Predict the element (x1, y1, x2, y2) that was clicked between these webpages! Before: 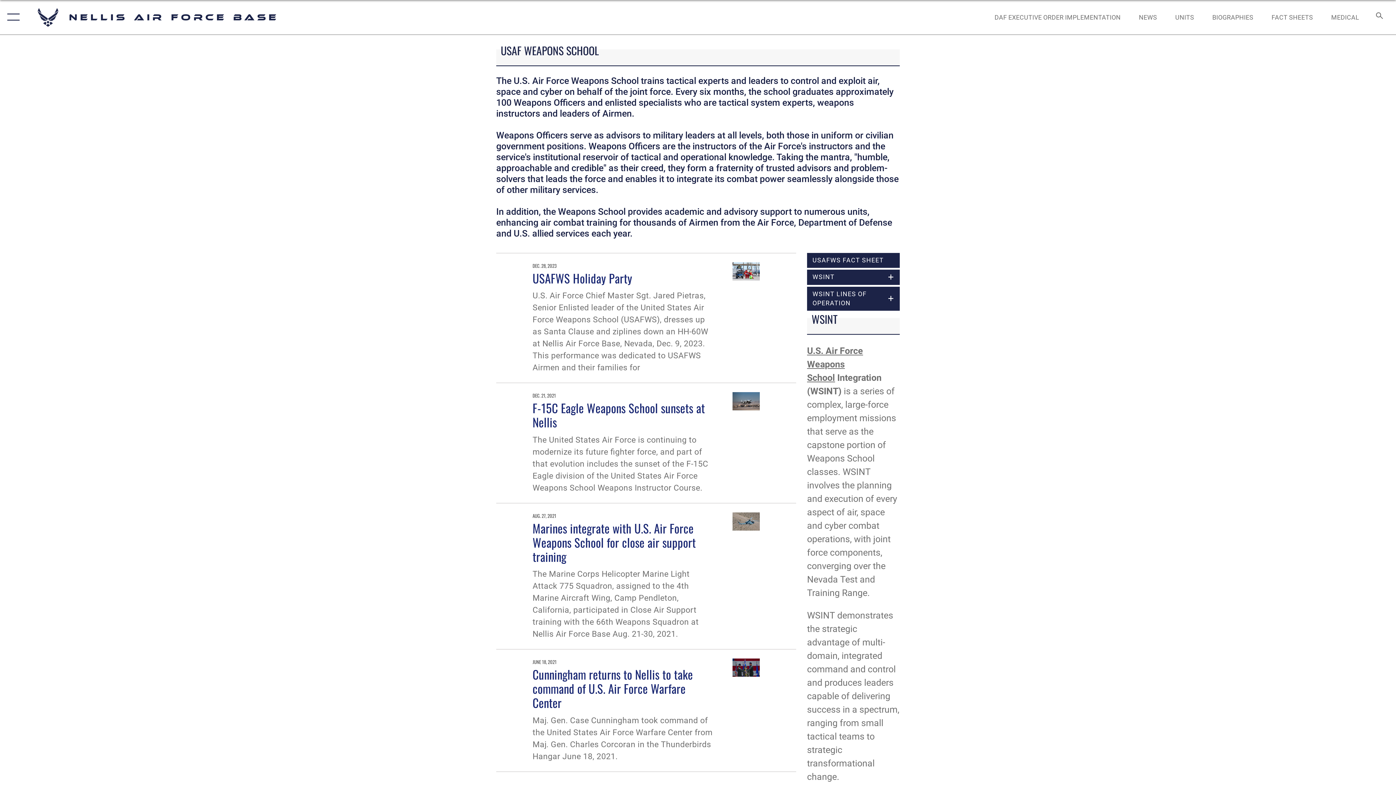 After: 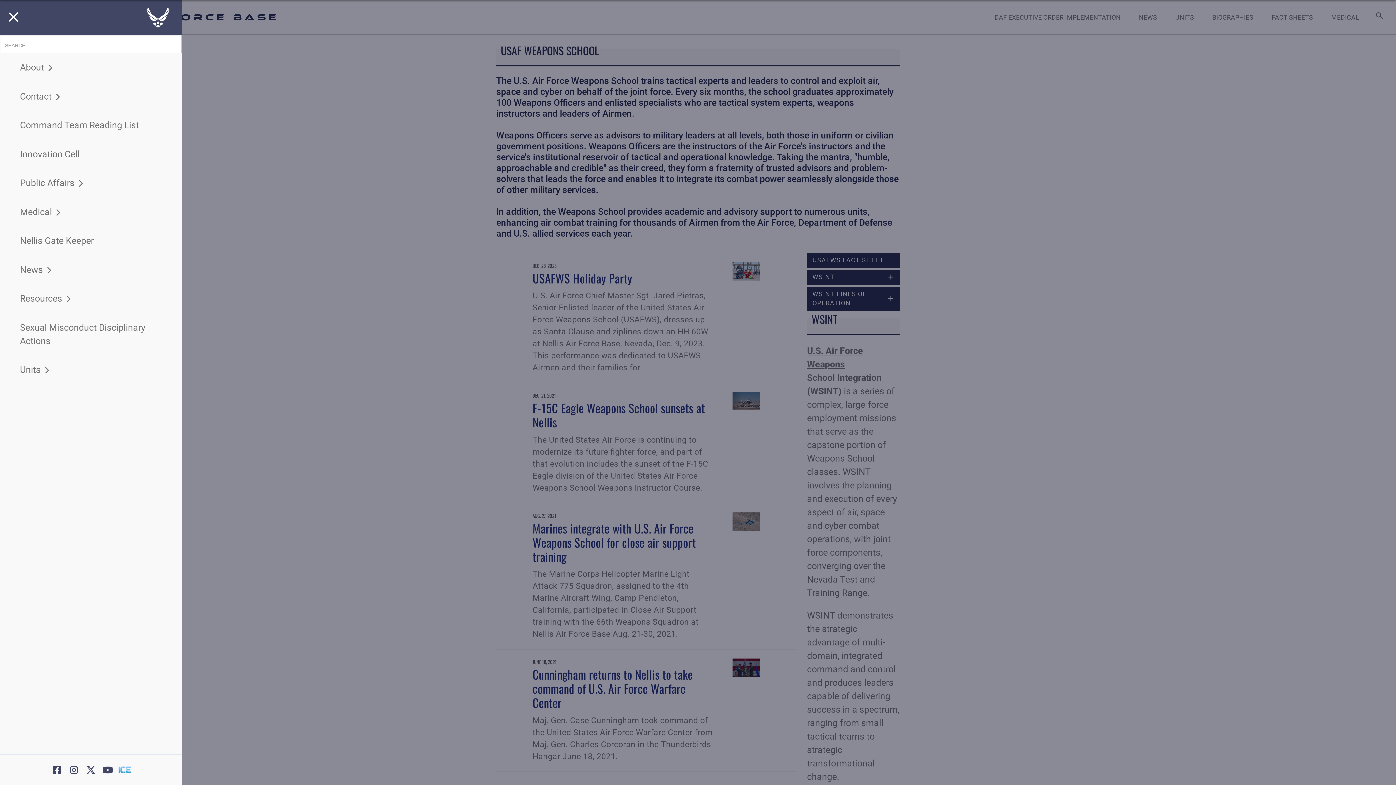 Action: bbox: (0, 0, 23, 34) label: Show or Hide Navigation